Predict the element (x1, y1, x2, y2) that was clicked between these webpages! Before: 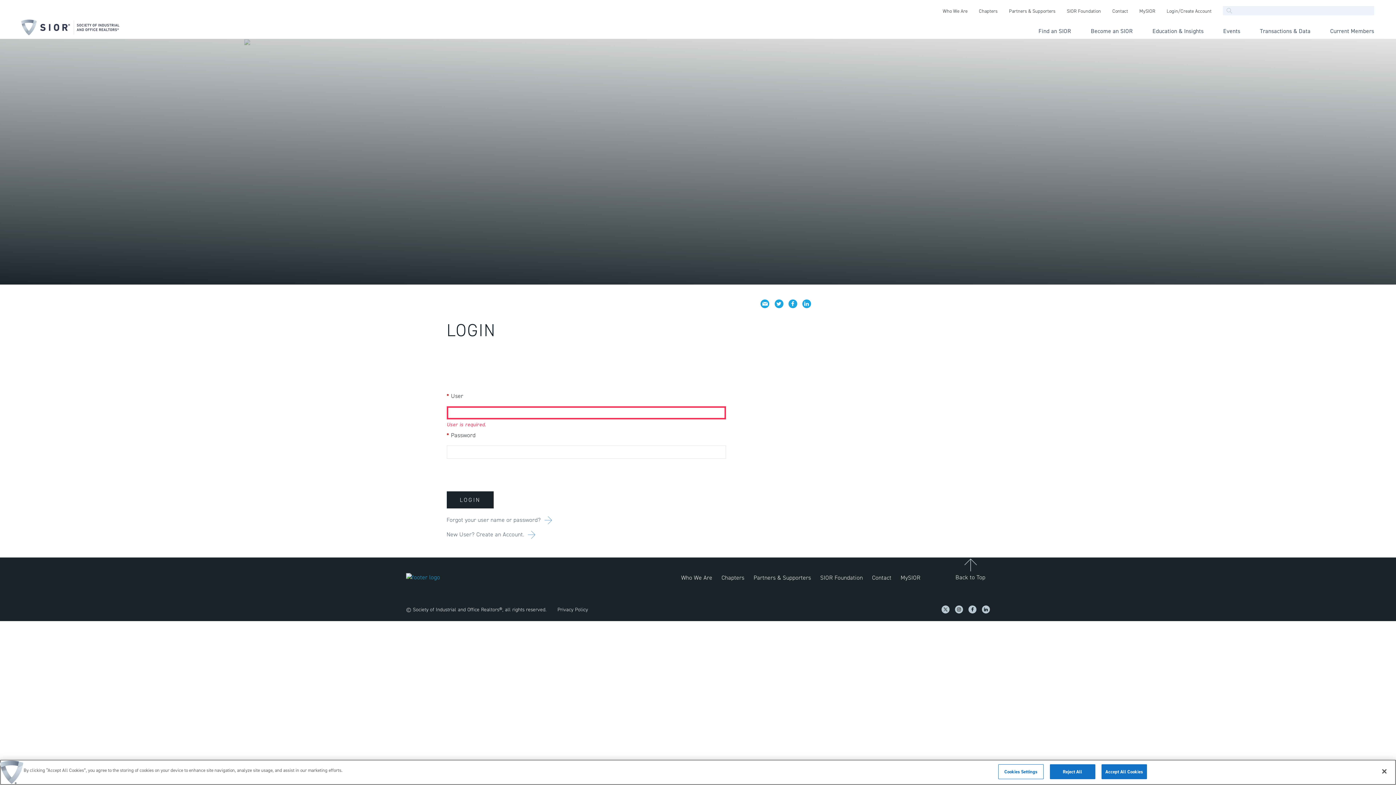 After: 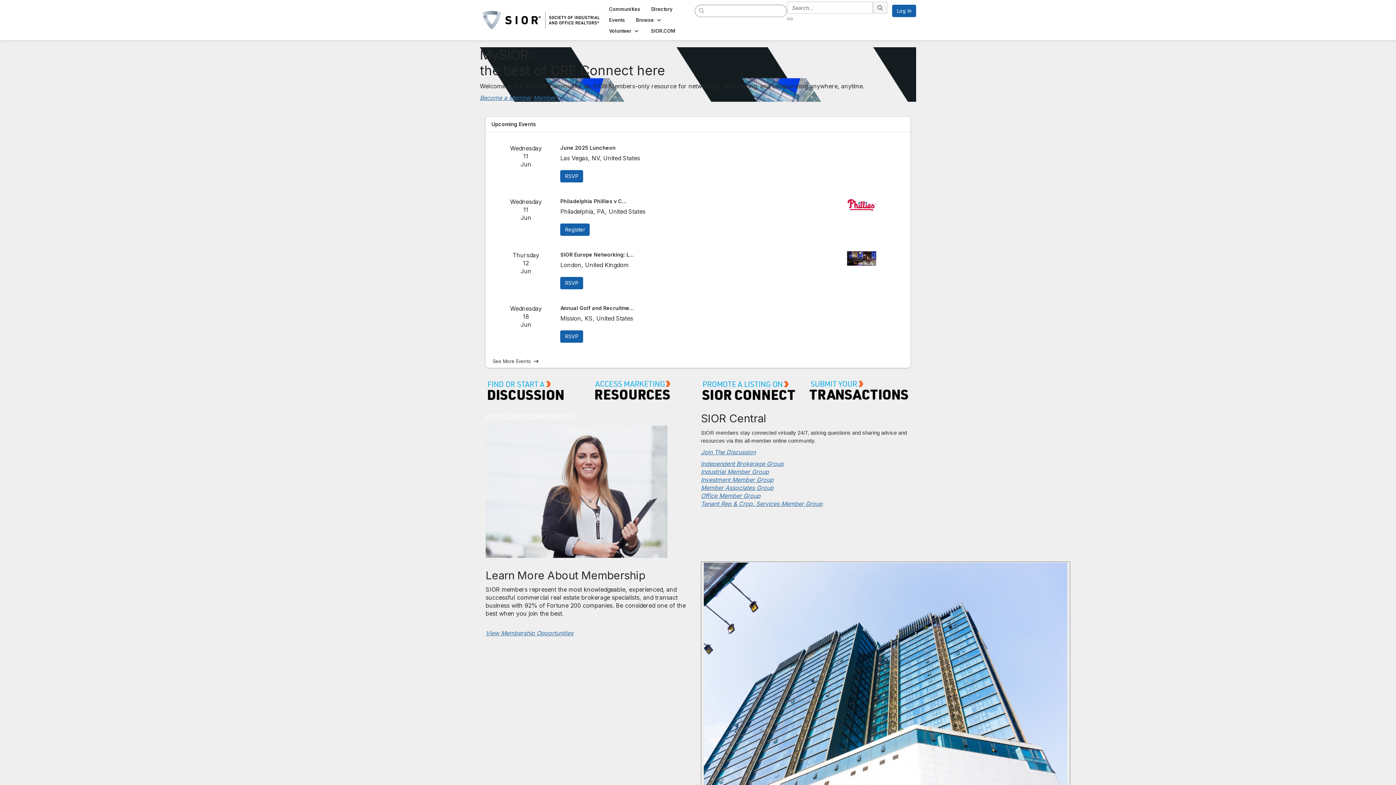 Action: label: MySIOR bbox: (900, 574, 920, 582)